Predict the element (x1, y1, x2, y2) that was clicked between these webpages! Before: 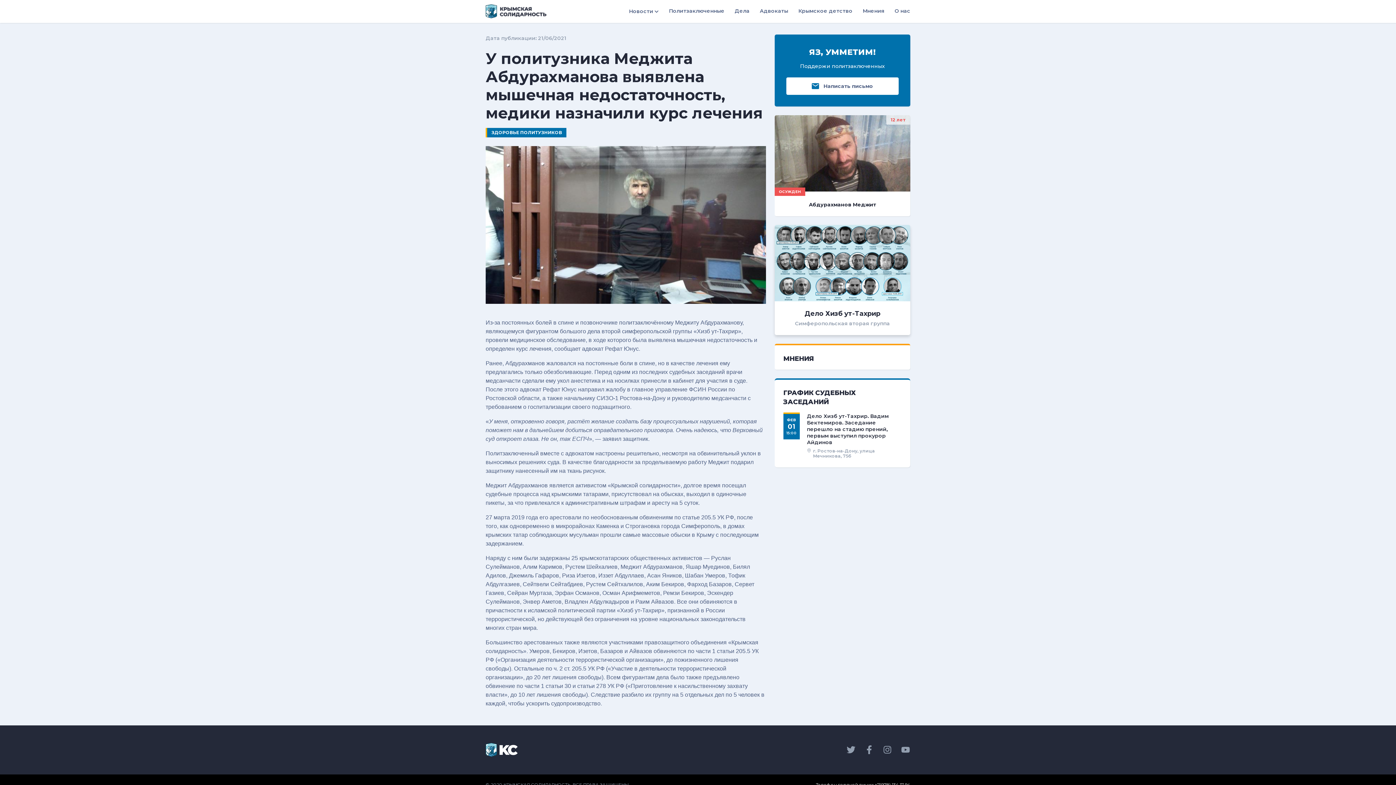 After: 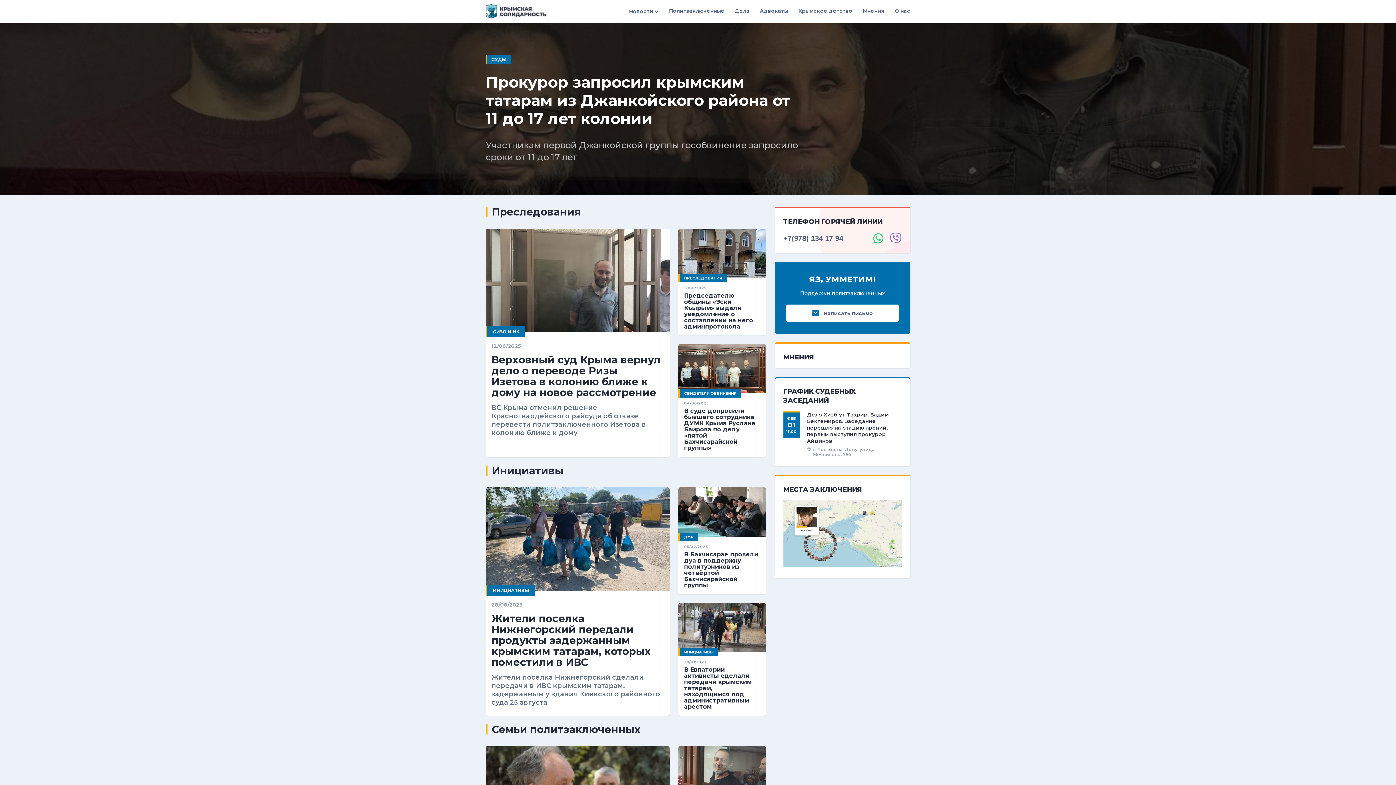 Action: bbox: (485, 4, 546, 18)